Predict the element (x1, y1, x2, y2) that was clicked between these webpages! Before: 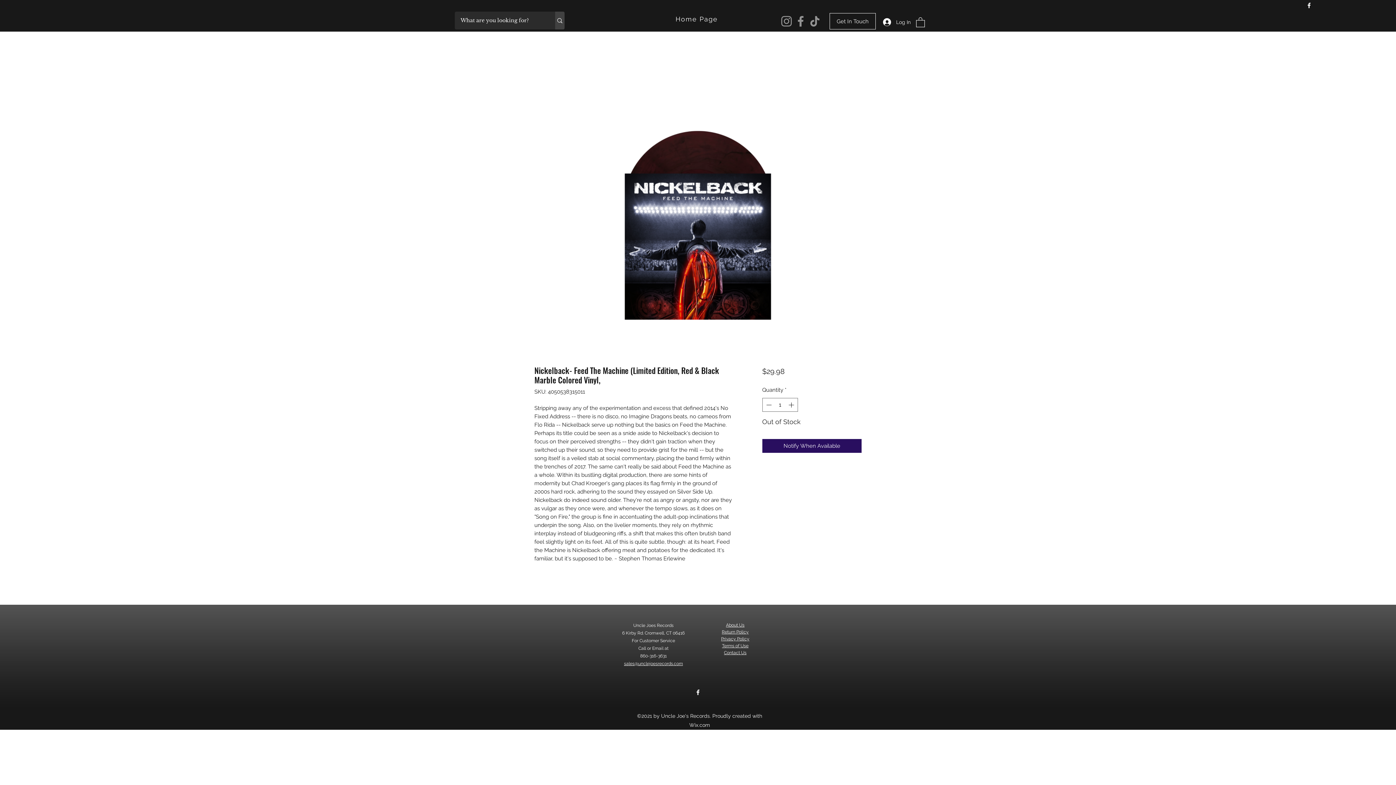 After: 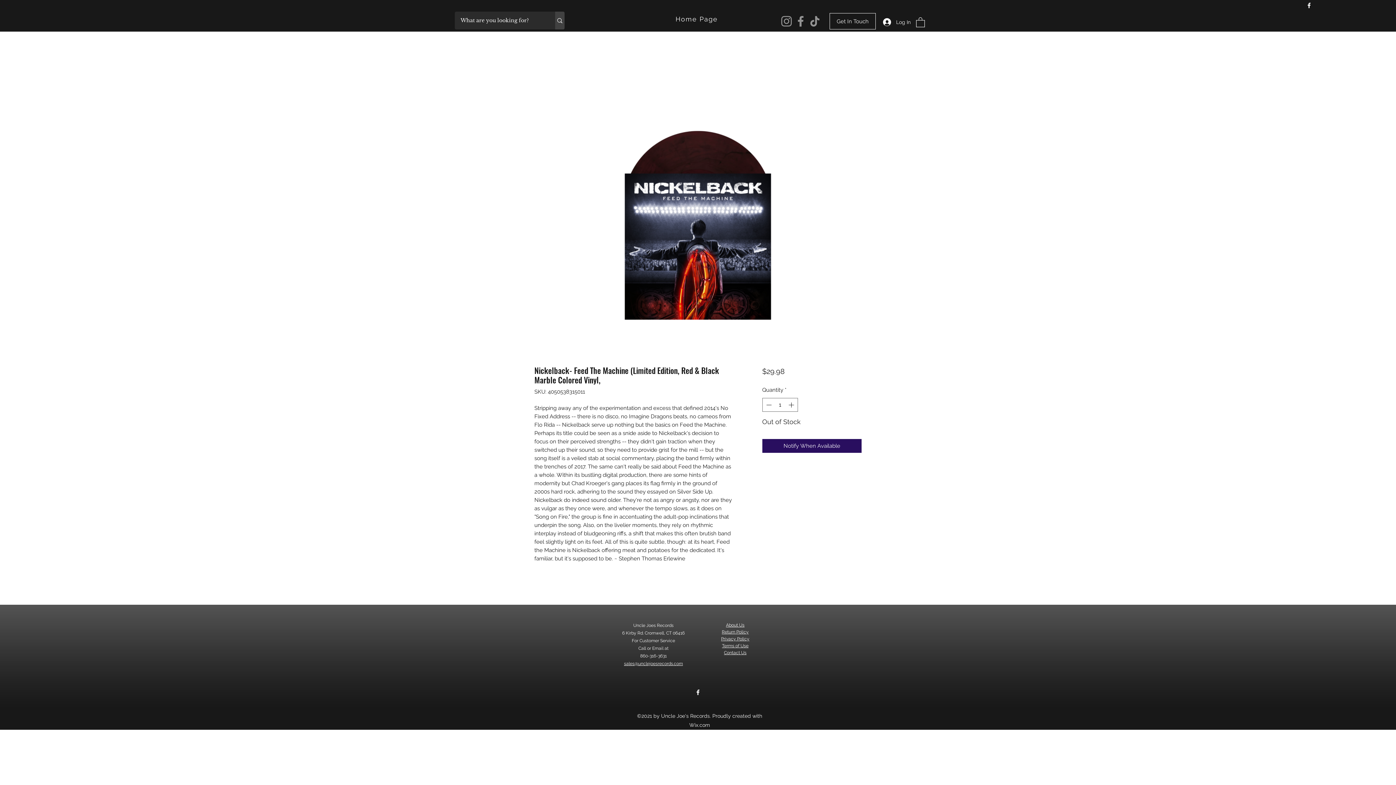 Action: bbox: (624, 661, 683, 666) label: sales@unclejoesrecords.com